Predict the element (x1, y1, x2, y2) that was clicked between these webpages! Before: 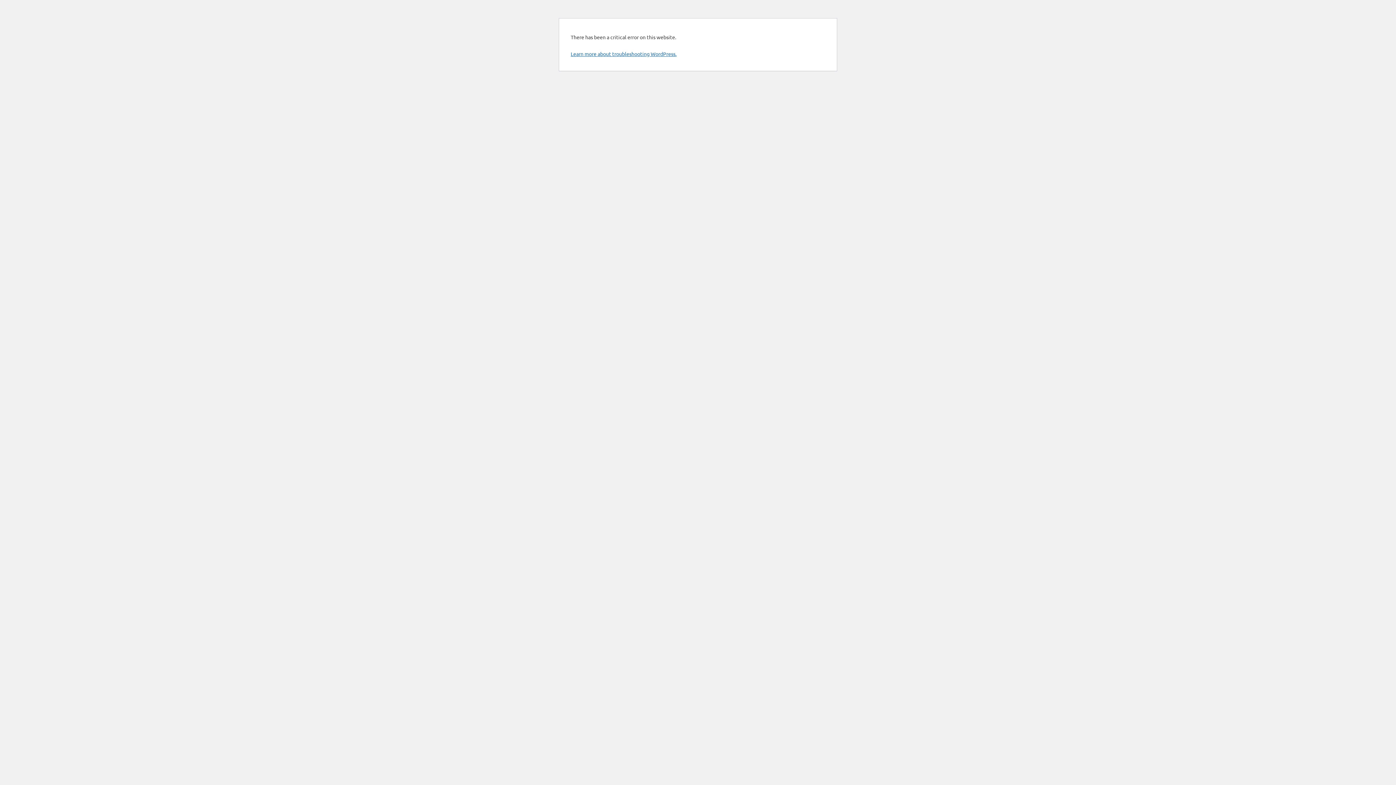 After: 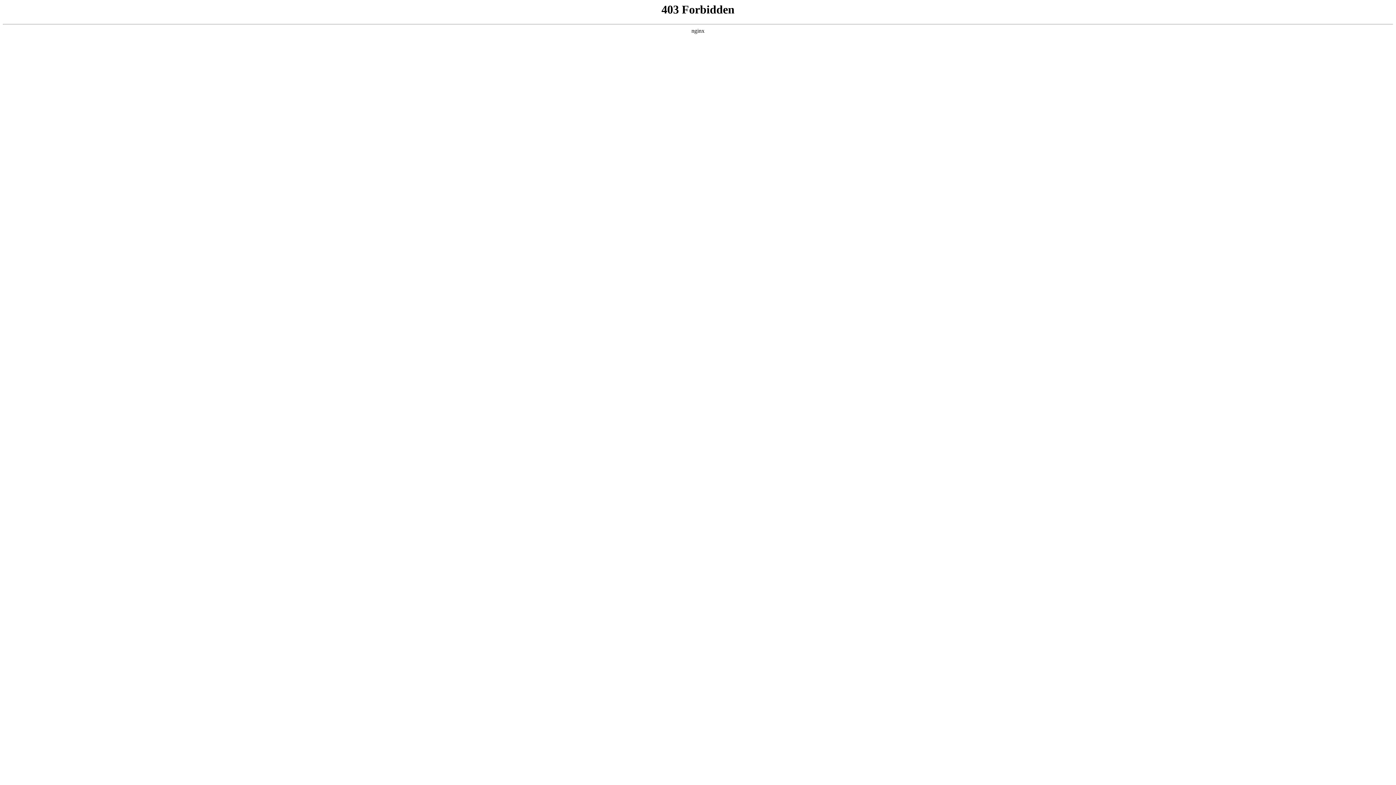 Action: bbox: (570, 50, 676, 57) label: Learn more about troubleshooting WordPress.